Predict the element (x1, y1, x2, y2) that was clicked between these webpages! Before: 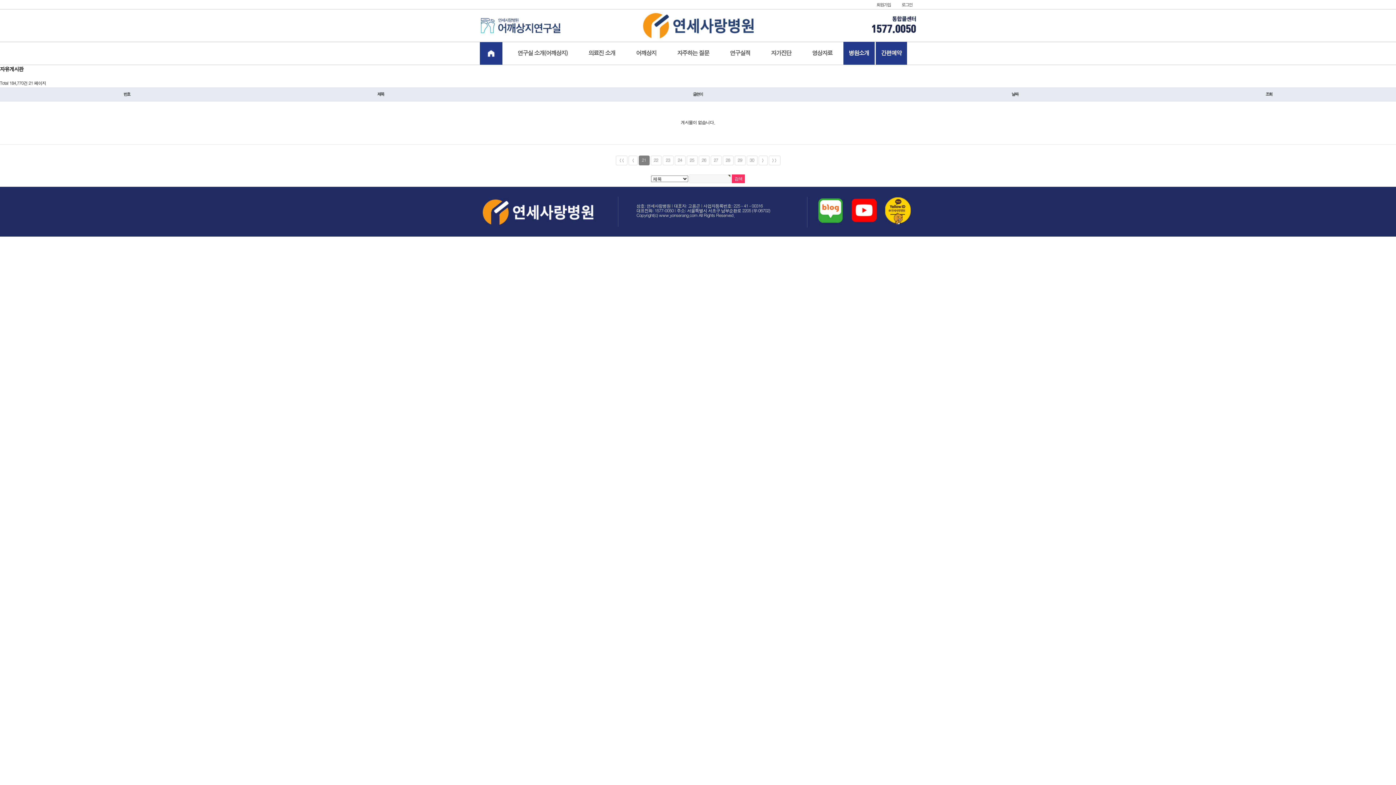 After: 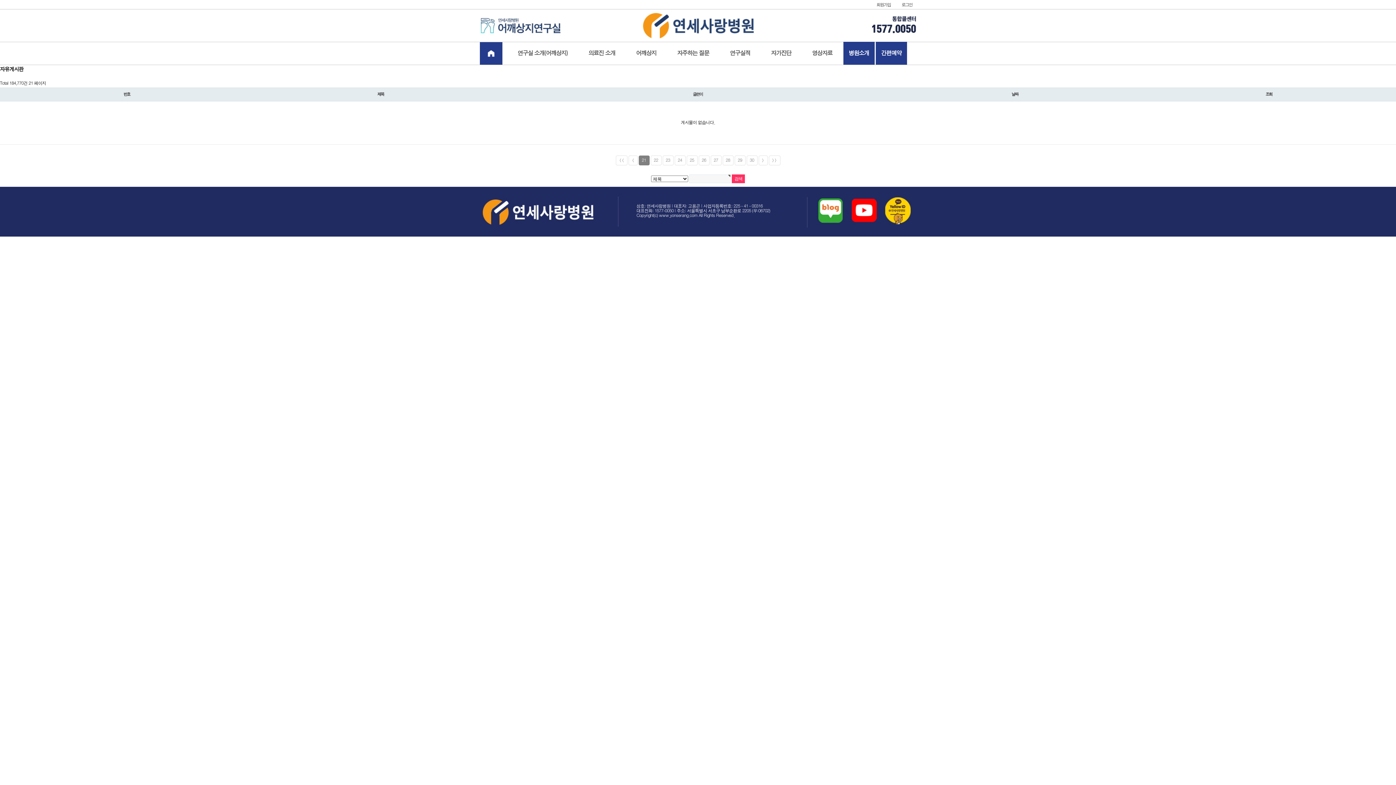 Action: label: 날짜 bbox: (1012, 92, 1018, 96)